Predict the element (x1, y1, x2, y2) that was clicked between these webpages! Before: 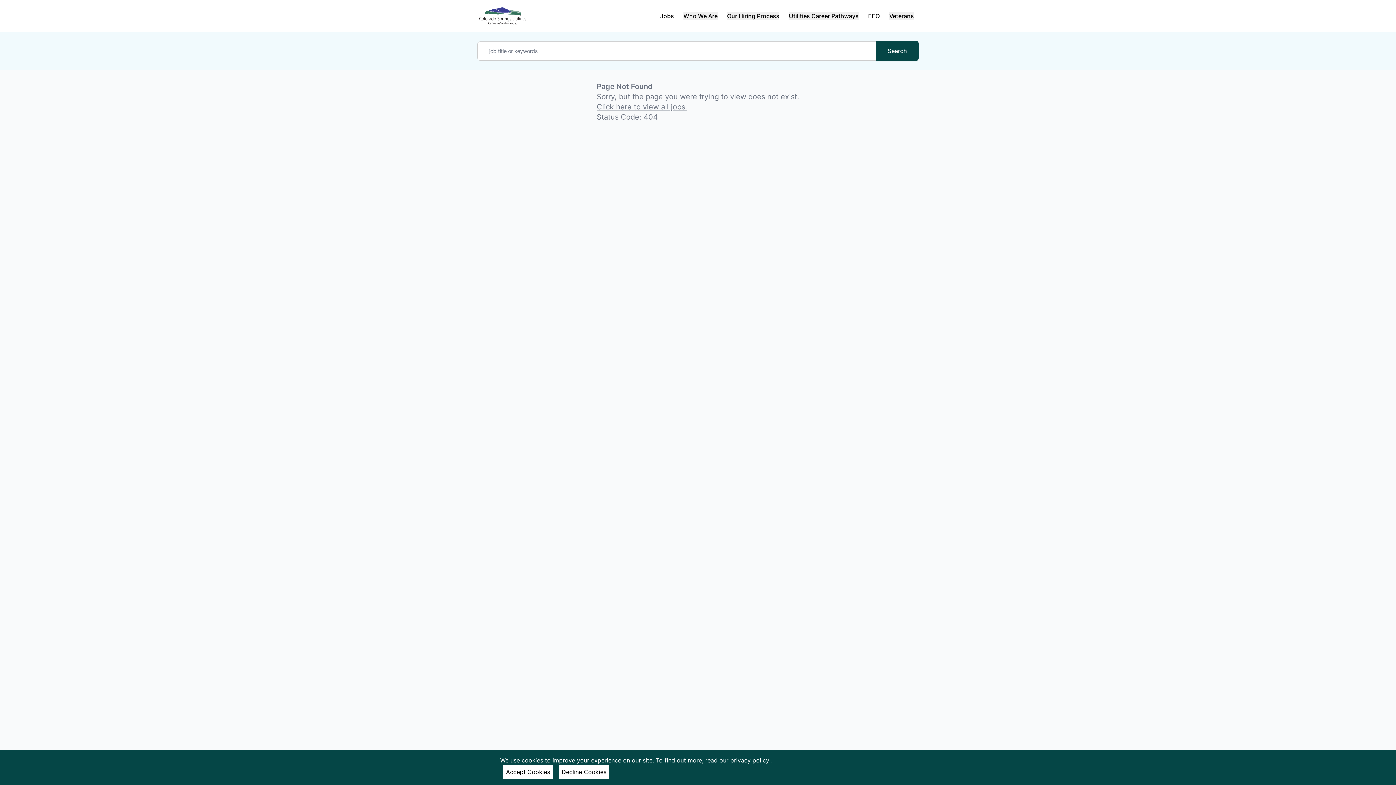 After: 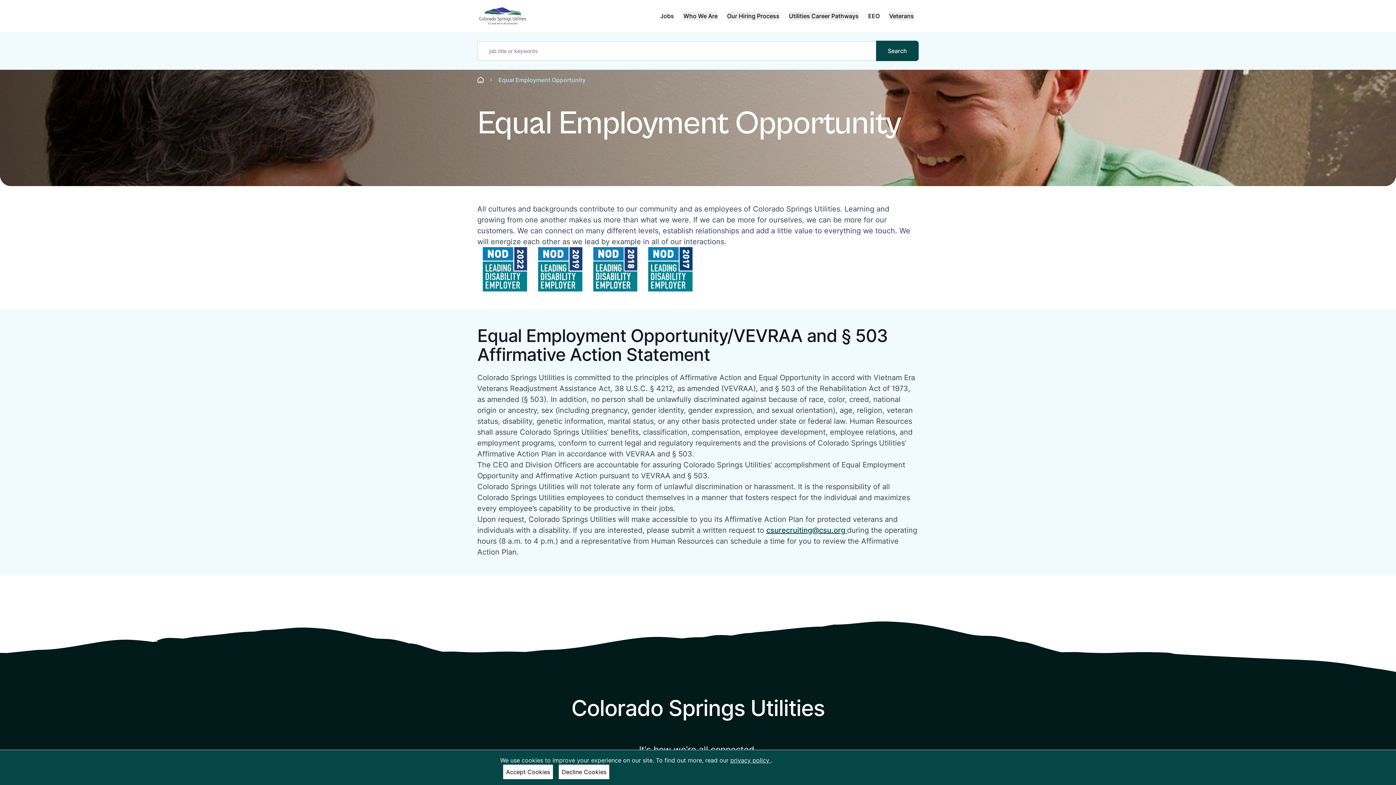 Action: bbox: (868, 12, 880, 19) label: EEO